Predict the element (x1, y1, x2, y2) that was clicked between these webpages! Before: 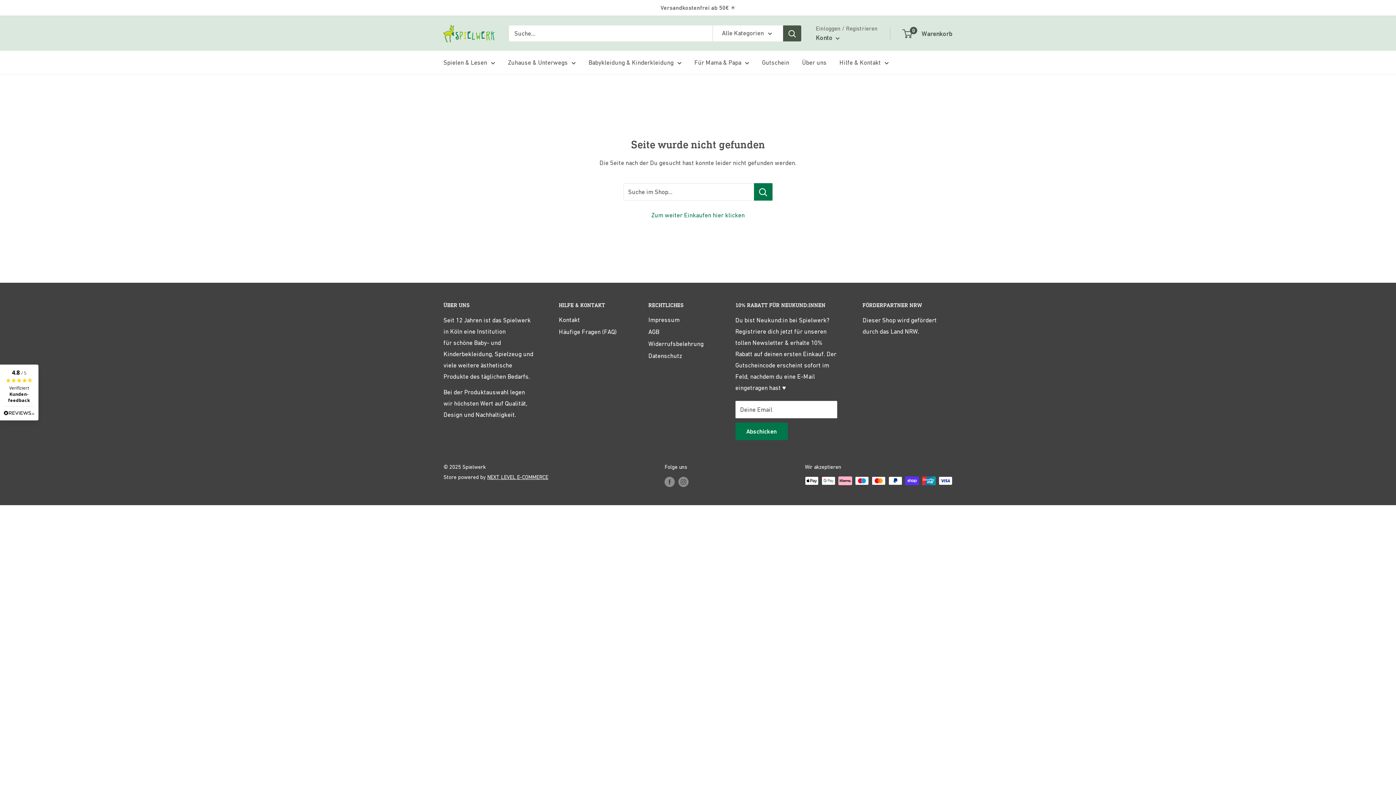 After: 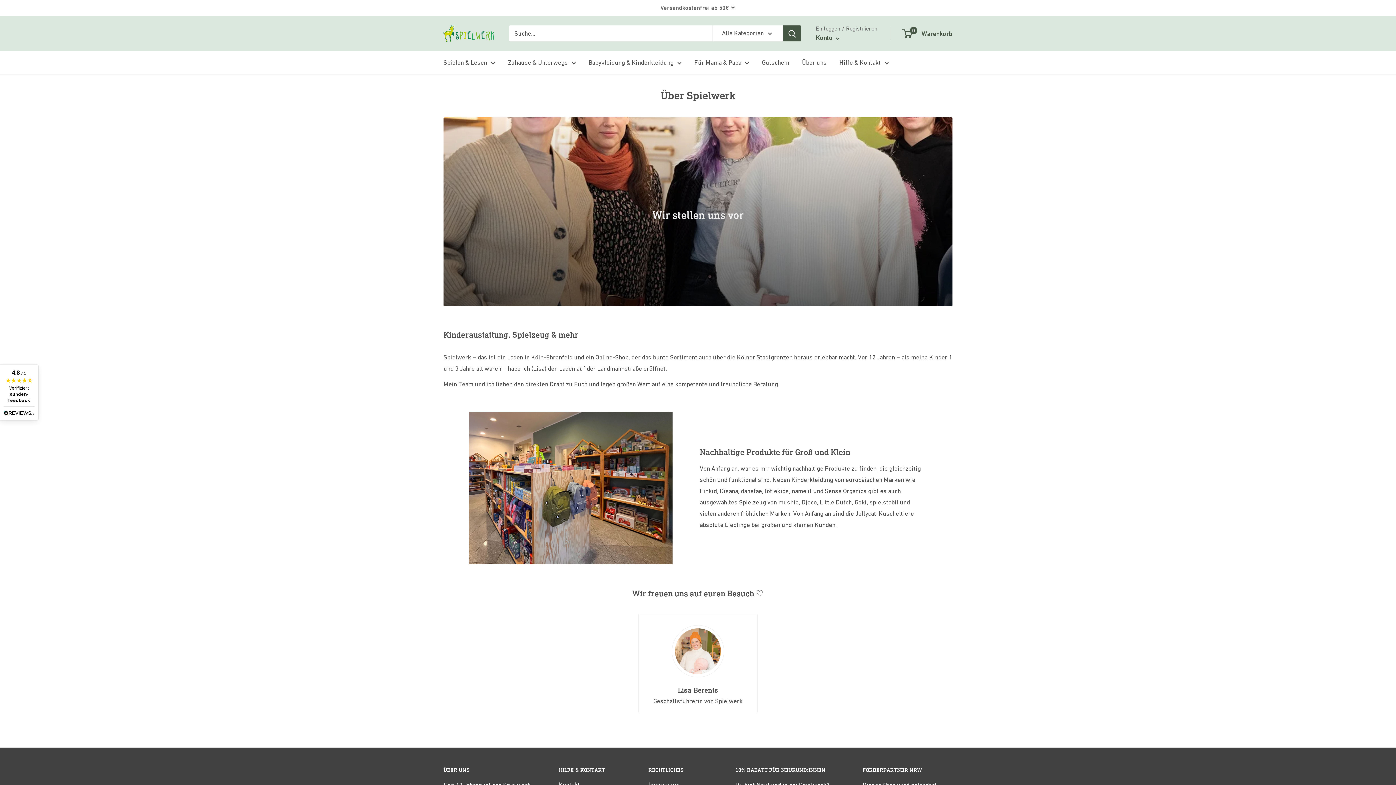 Action: label: Über uns bbox: (802, 57, 826, 68)